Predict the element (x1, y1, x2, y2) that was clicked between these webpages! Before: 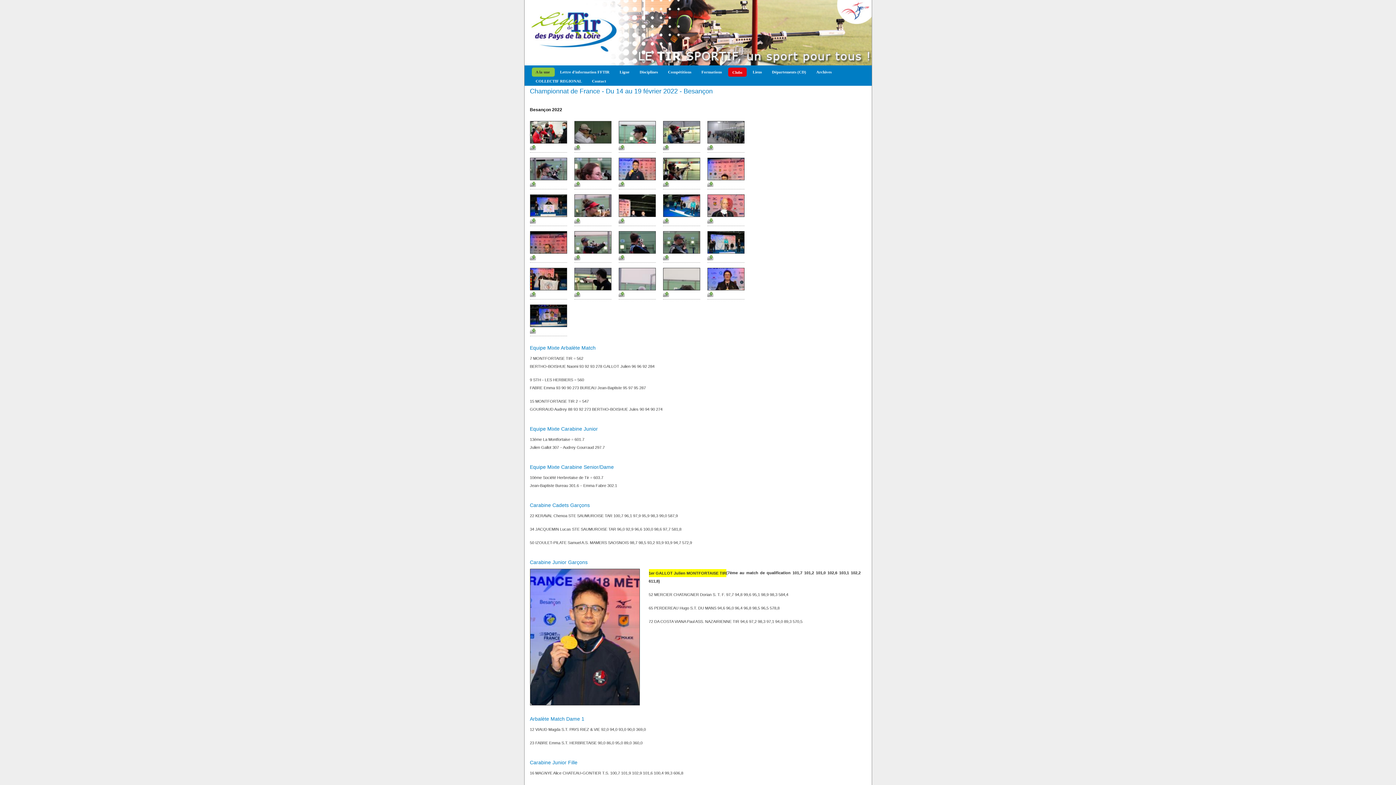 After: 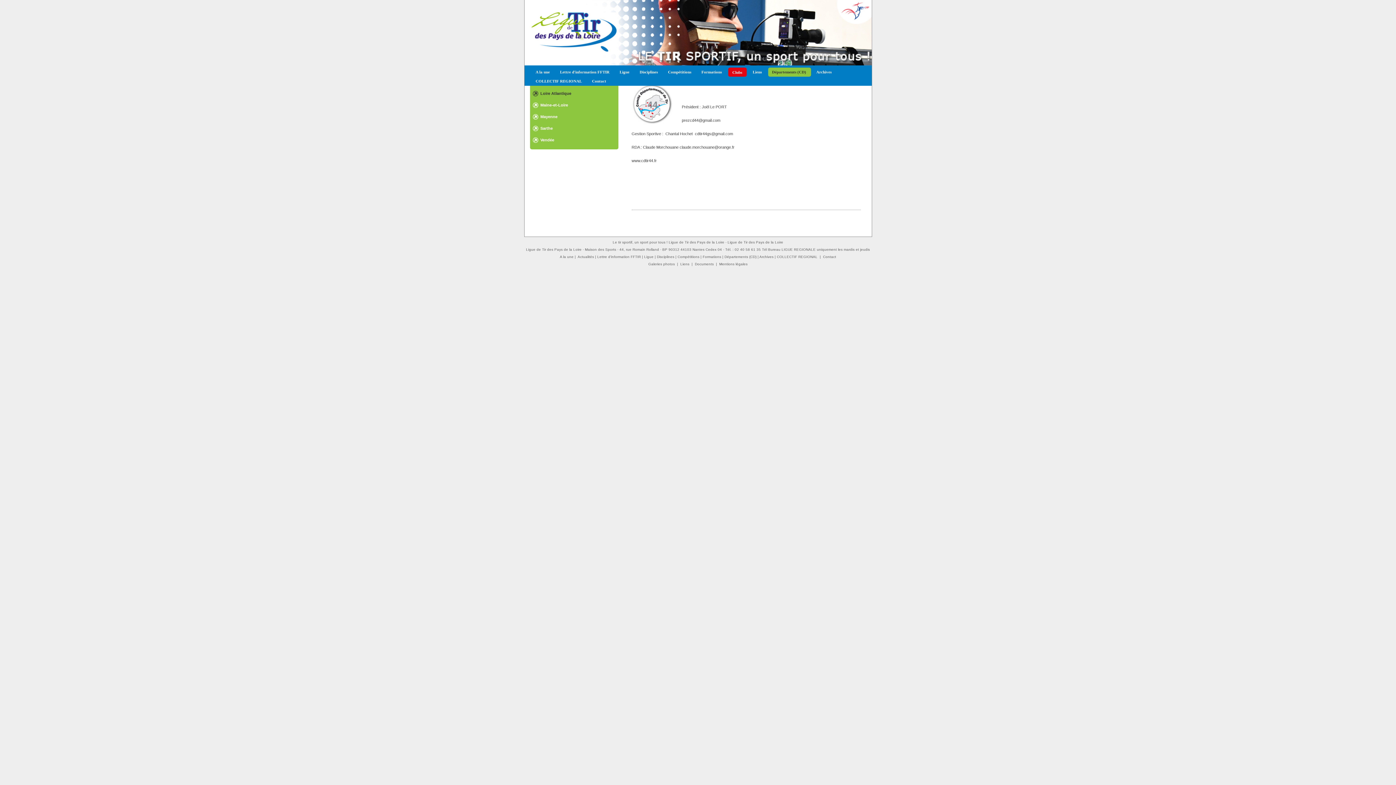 Action: bbox: (772, 69, 806, 78) label: Départements (CD)